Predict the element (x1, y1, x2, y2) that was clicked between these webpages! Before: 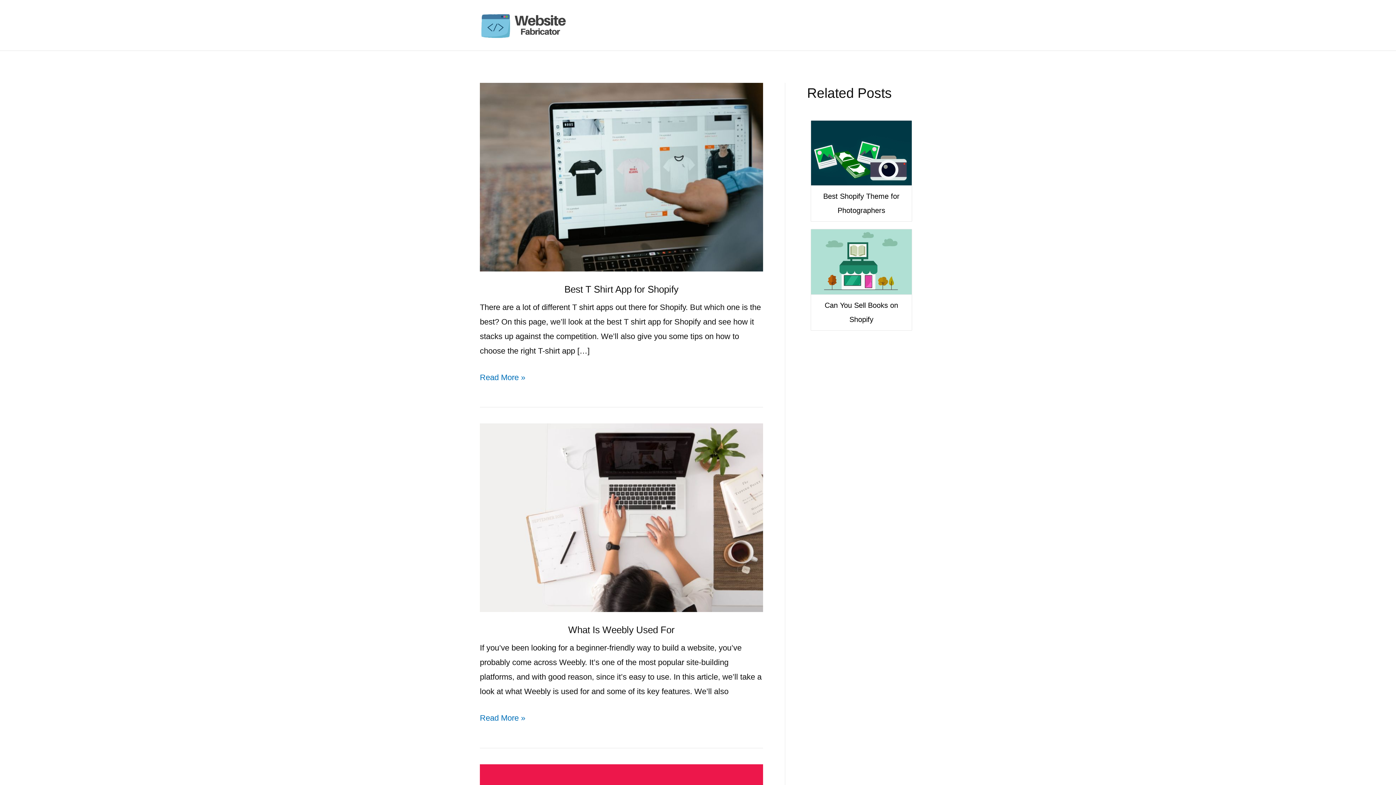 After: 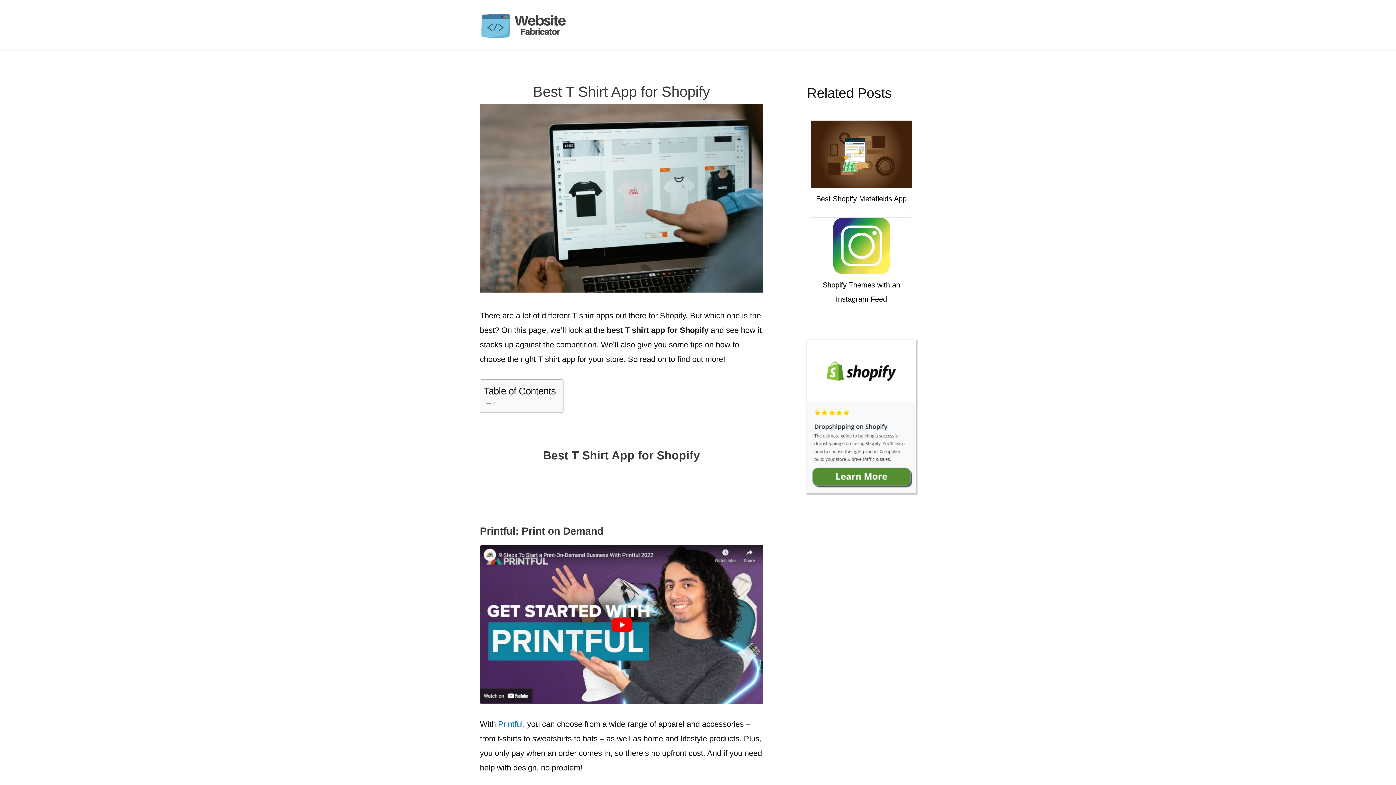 Action: bbox: (564, 283, 678, 294) label: Best T Shirt App for Shopify